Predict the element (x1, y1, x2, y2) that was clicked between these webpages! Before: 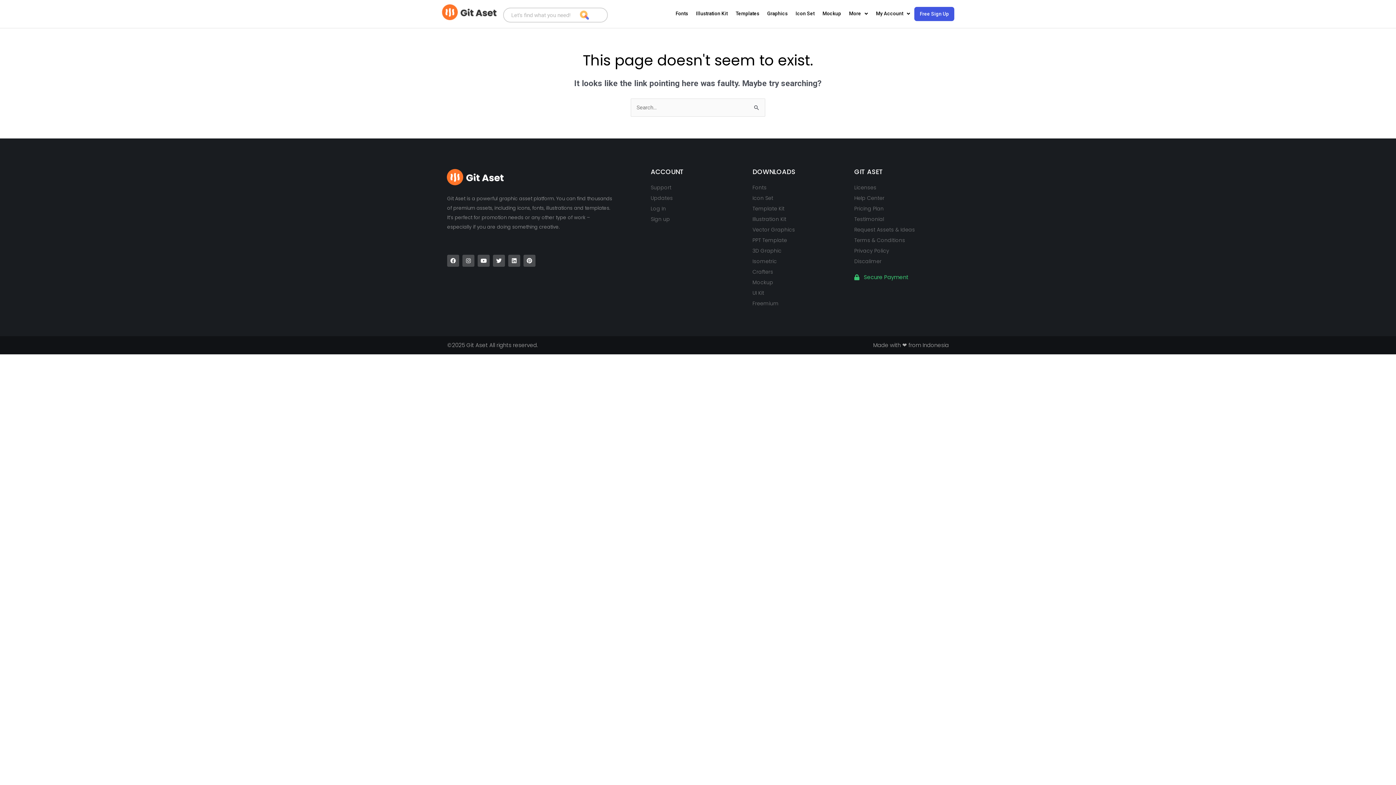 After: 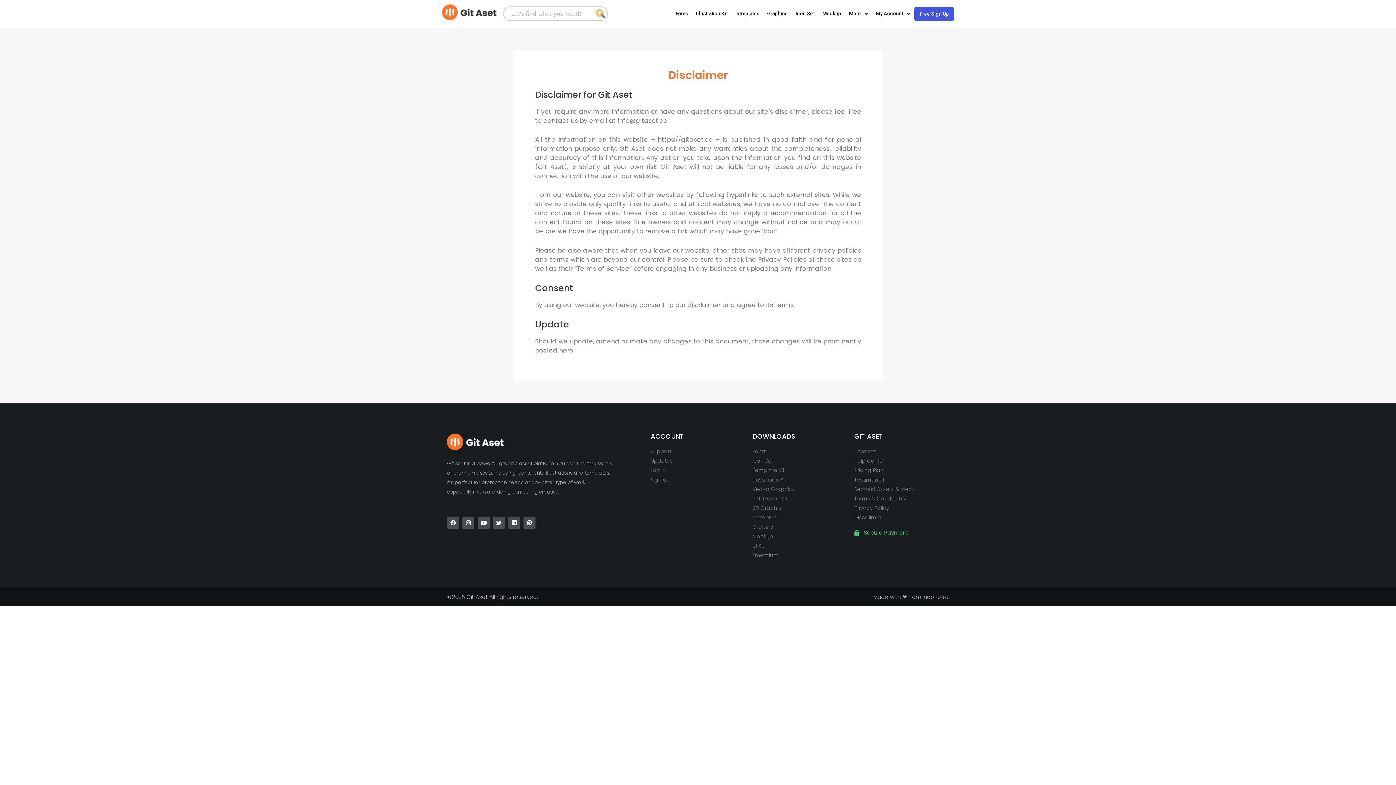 Action: label: Discalimer bbox: (854, 256, 949, 265)